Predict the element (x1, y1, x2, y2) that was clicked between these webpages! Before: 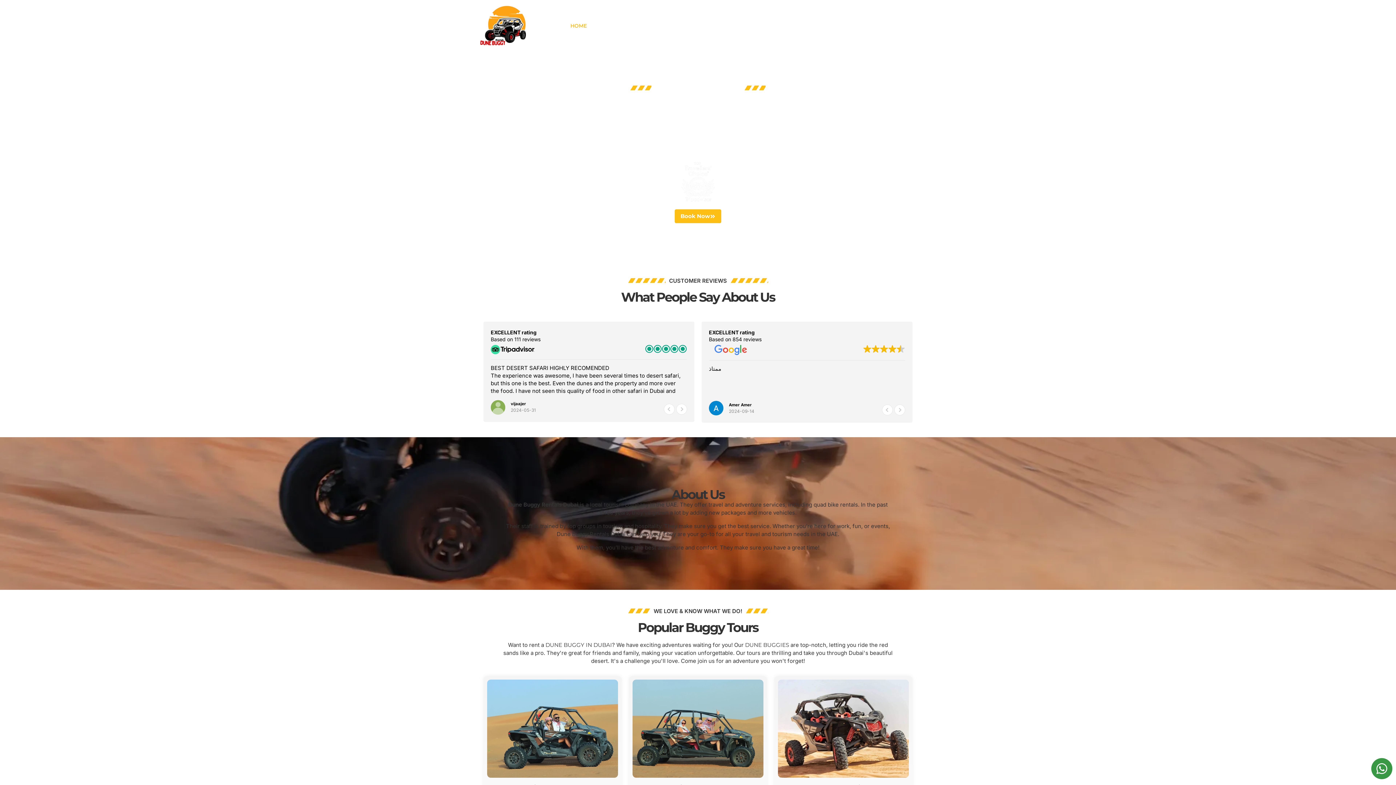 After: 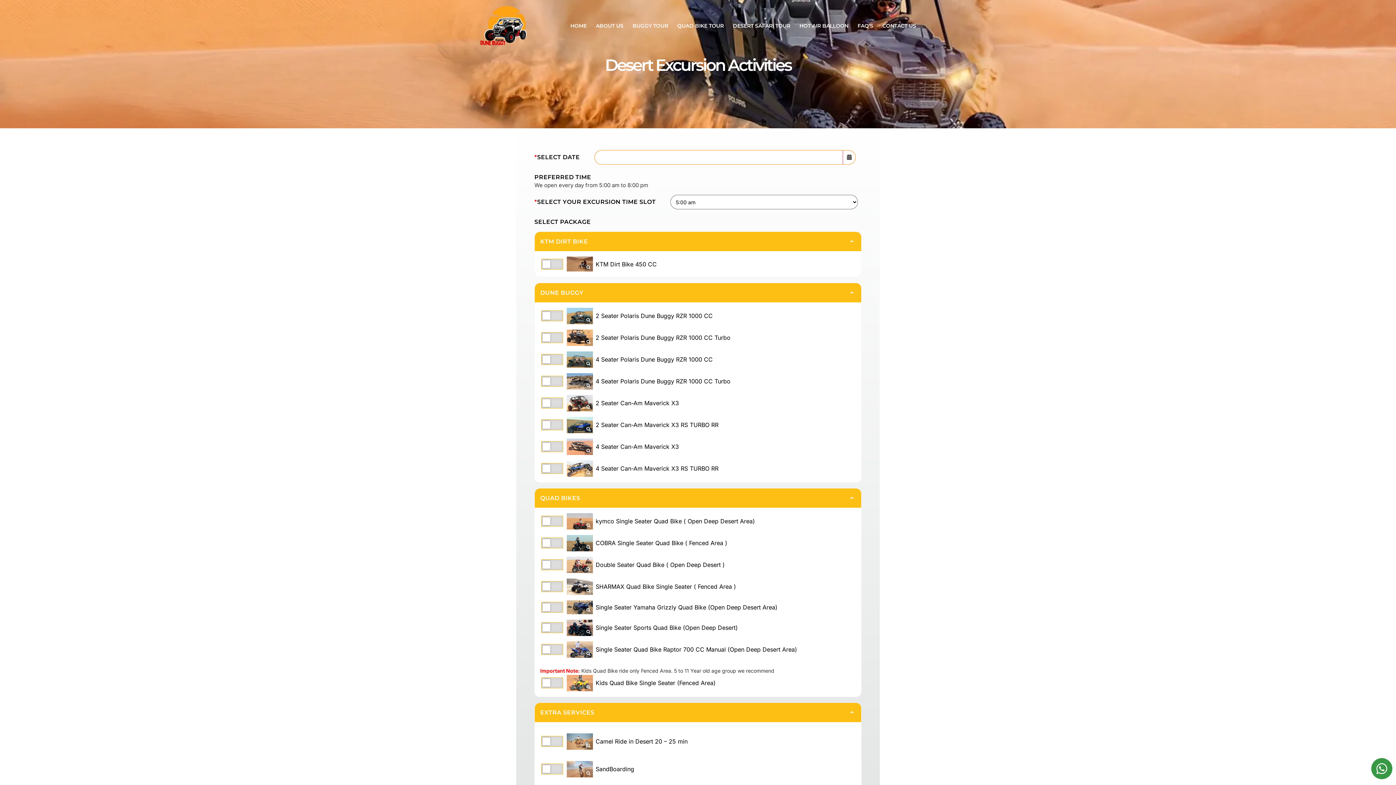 Action: label: Book Now bbox: (674, 209, 721, 223)